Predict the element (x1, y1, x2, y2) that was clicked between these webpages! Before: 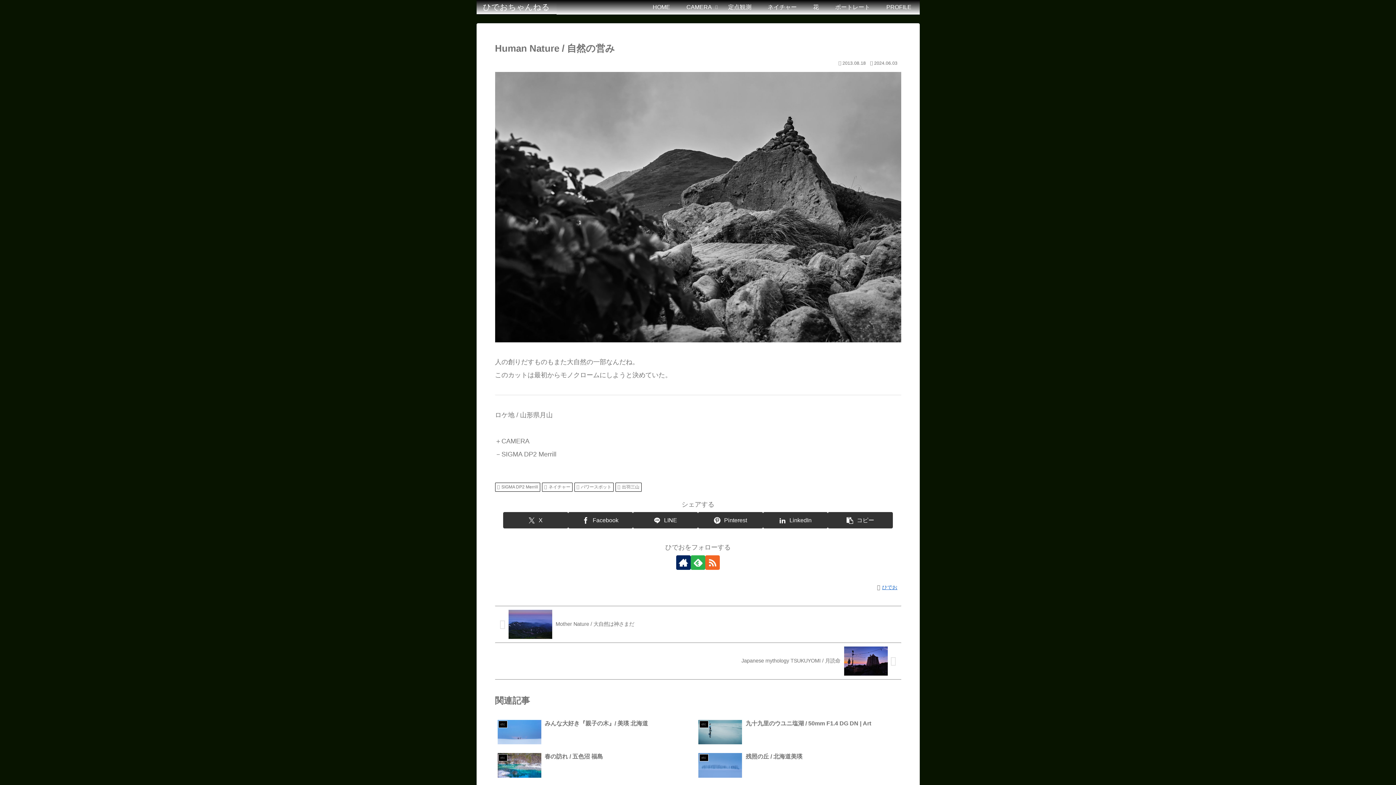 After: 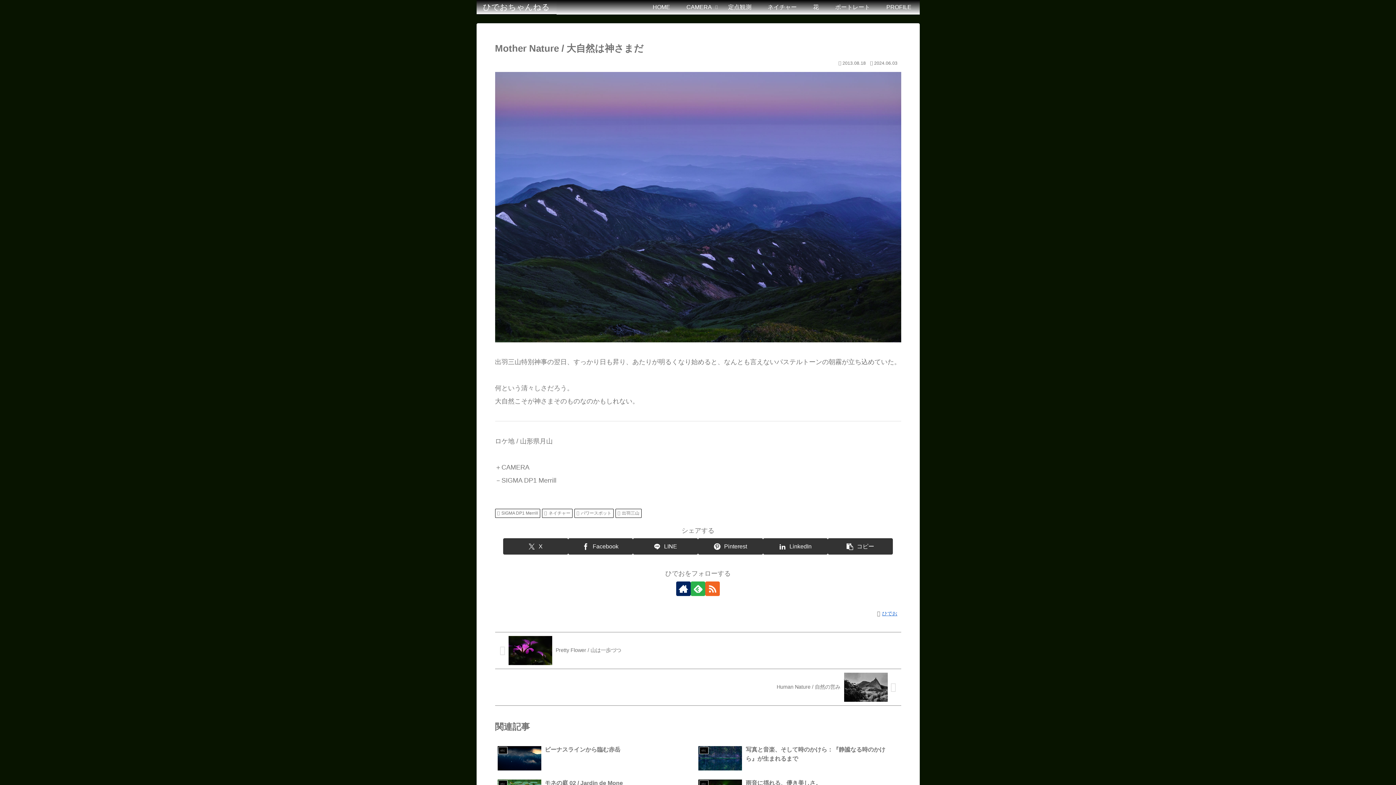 Action: bbox: (495, 606, 901, 643) label: Mother Nature / 大自然は神さまだ